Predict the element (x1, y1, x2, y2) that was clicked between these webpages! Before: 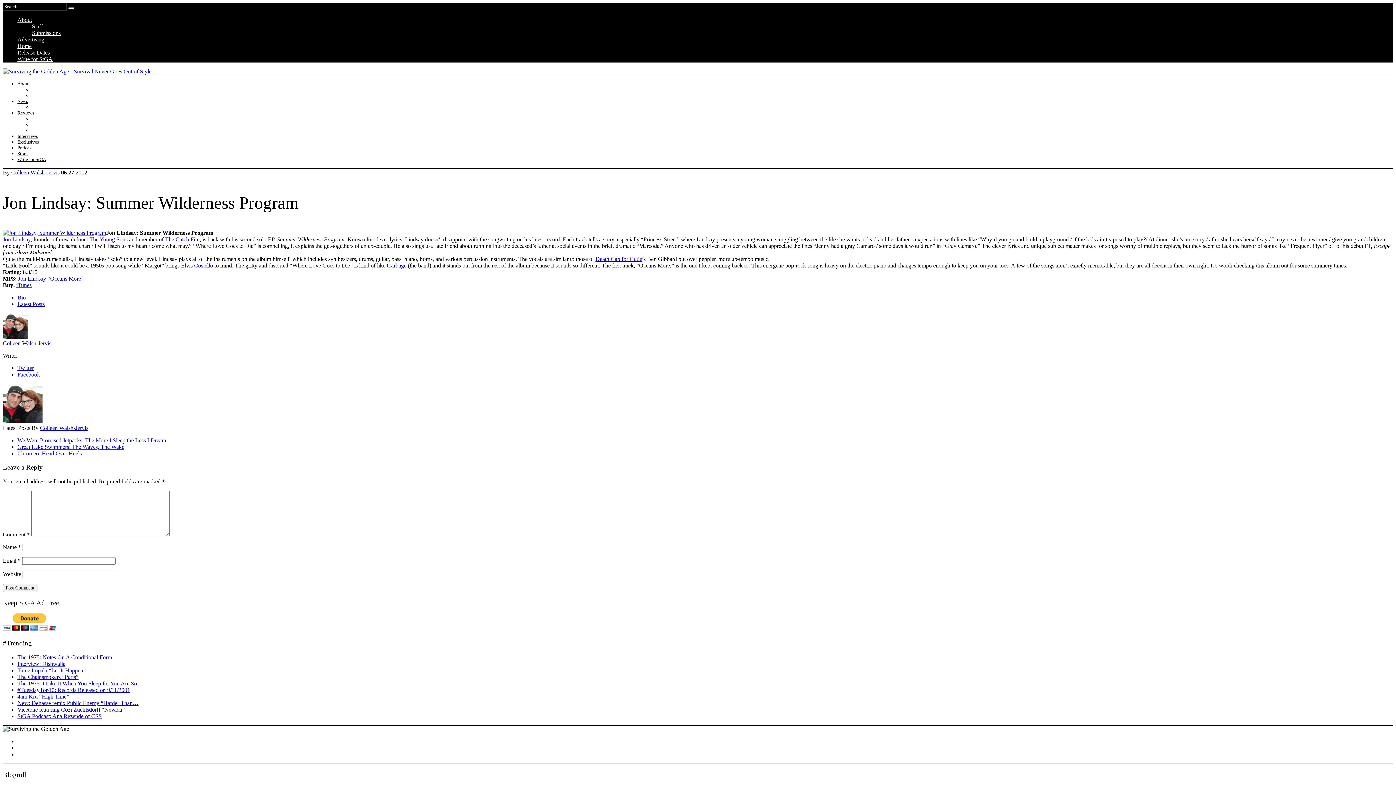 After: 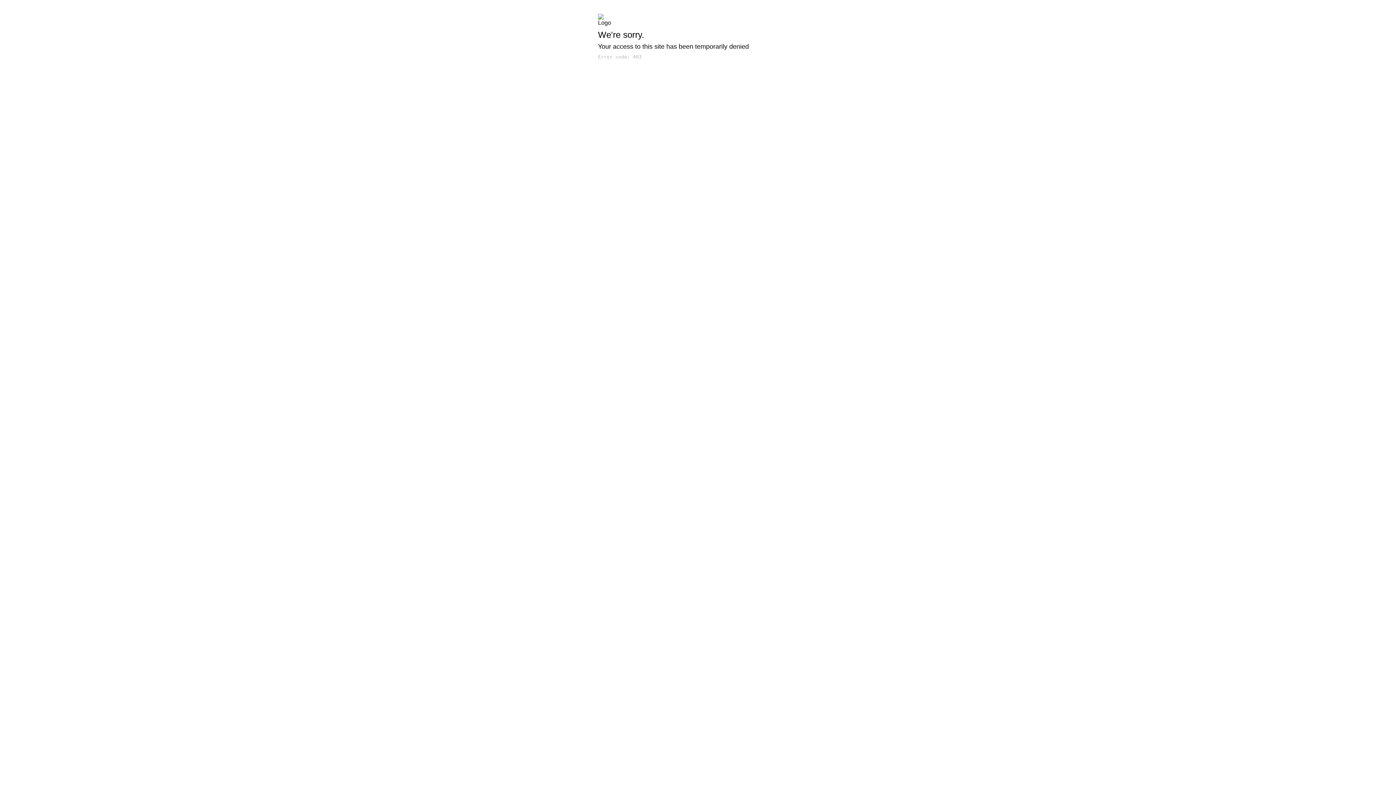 Action: bbox: (2, 229, 106, 235)